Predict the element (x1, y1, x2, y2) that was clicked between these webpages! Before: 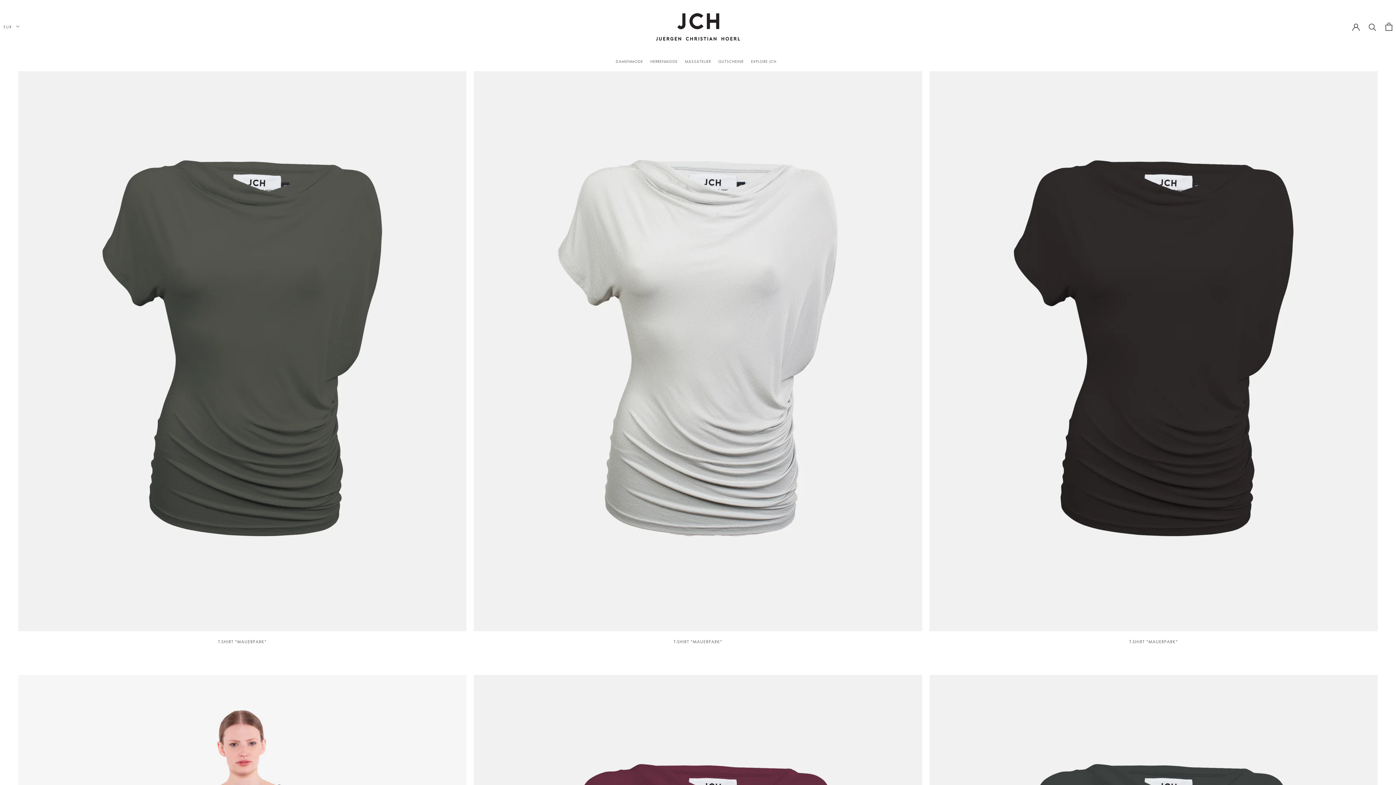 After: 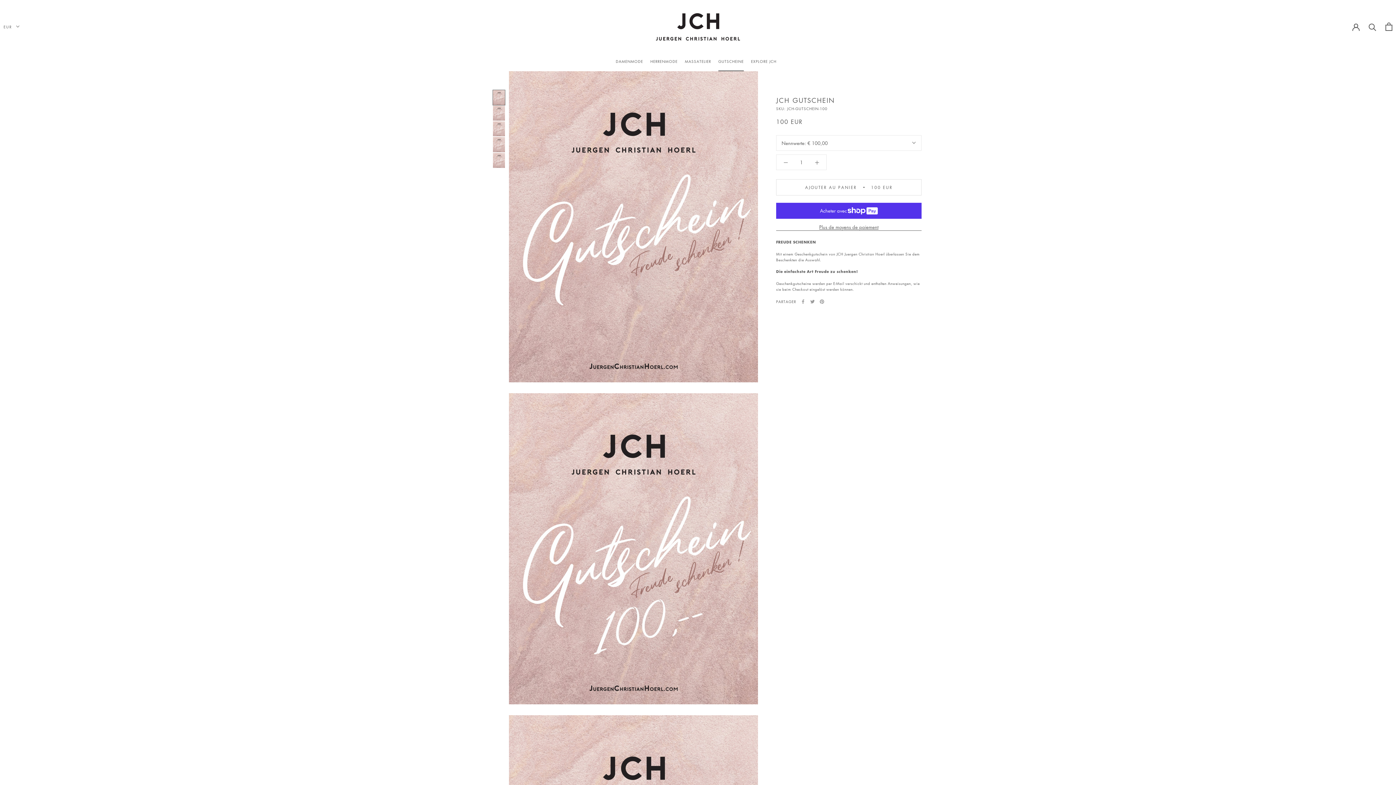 Action: bbox: (718, 58, 744, 63) label: GUTSCHEINE
GUTSCHEINE